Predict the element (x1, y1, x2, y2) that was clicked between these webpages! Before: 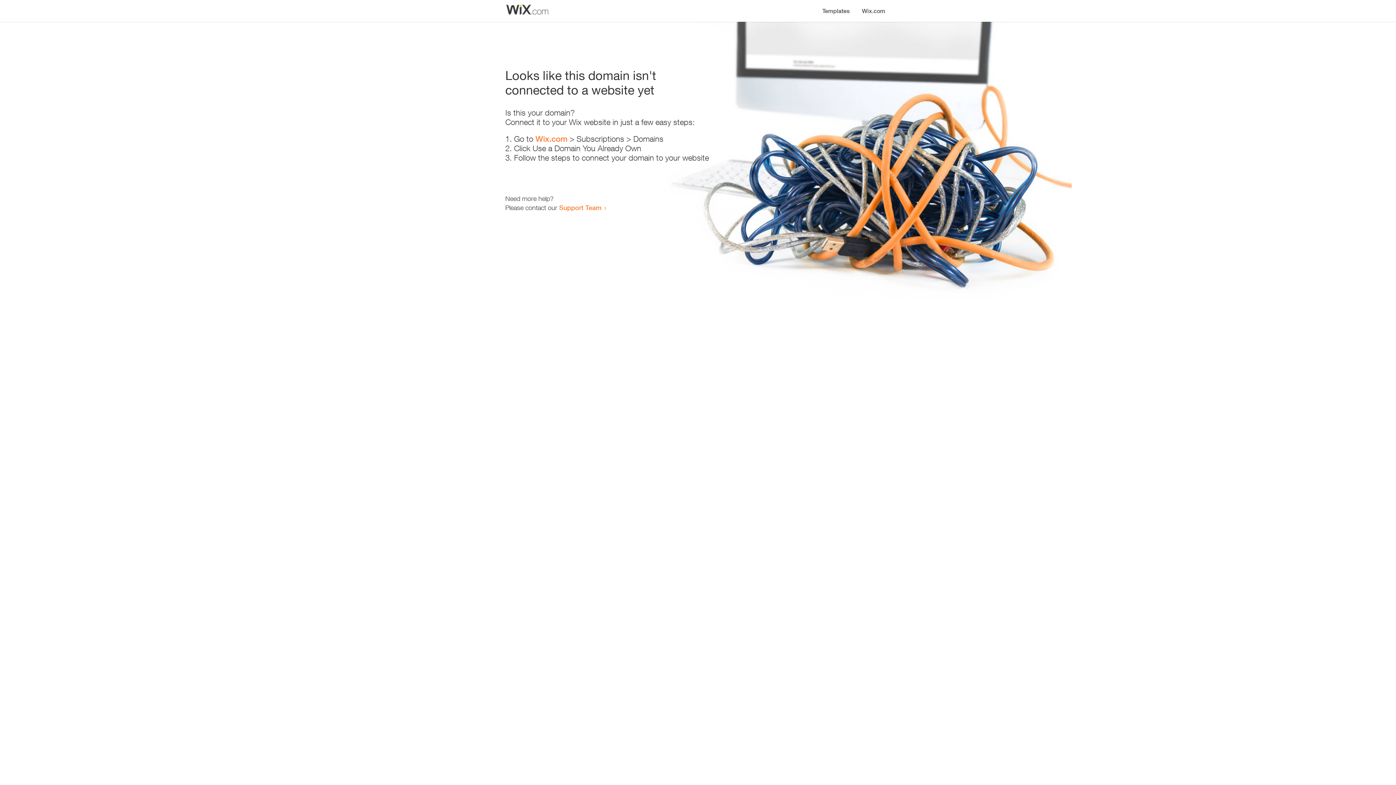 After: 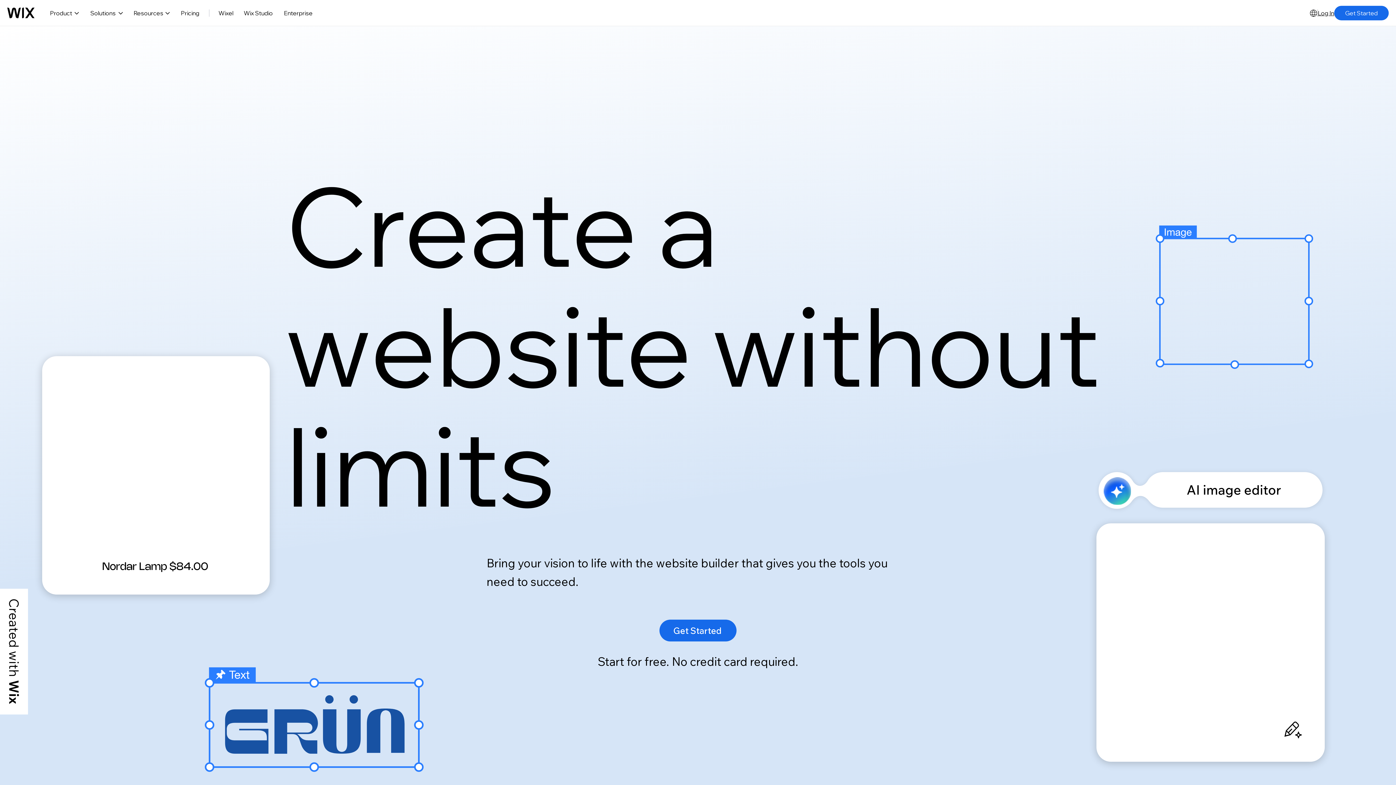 Action: label: Wix.com bbox: (856, 0, 890, 14)